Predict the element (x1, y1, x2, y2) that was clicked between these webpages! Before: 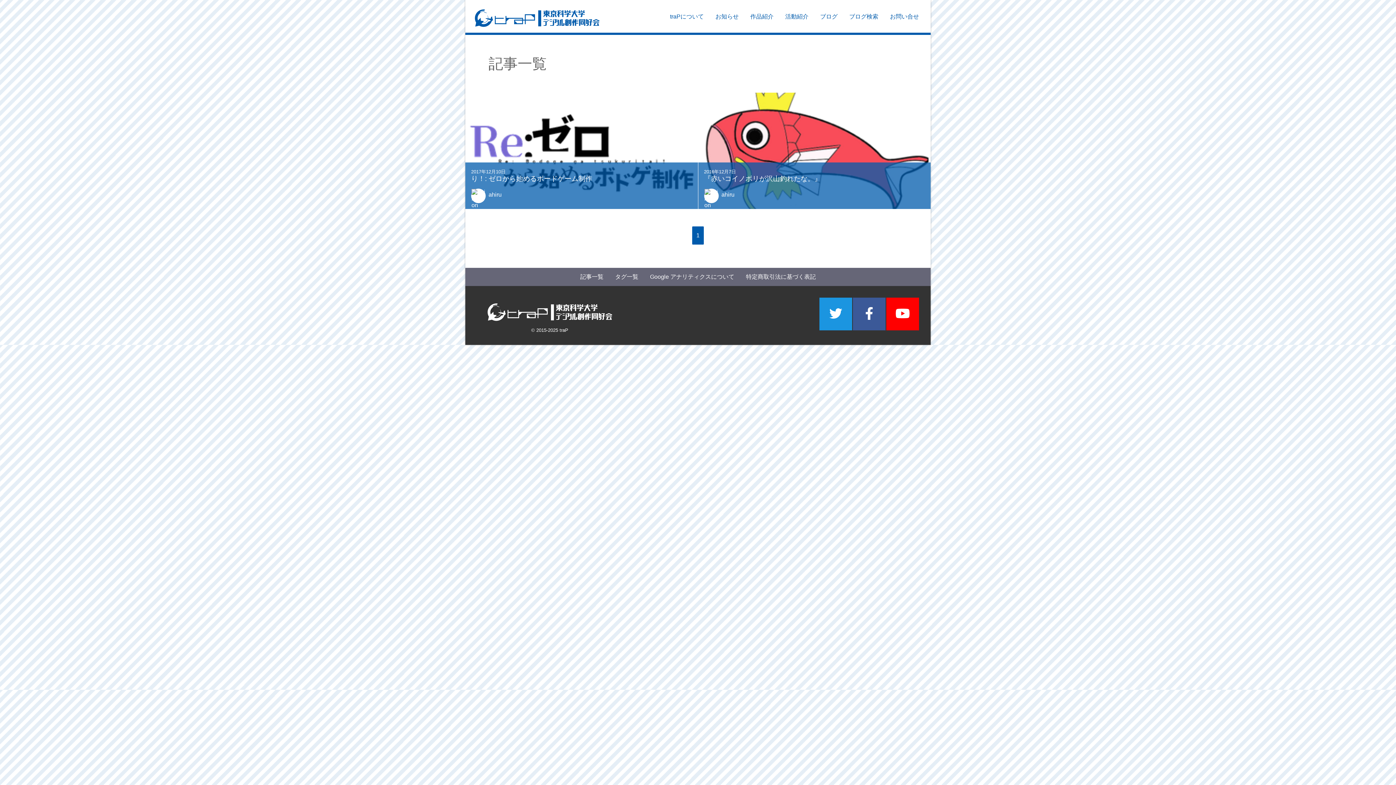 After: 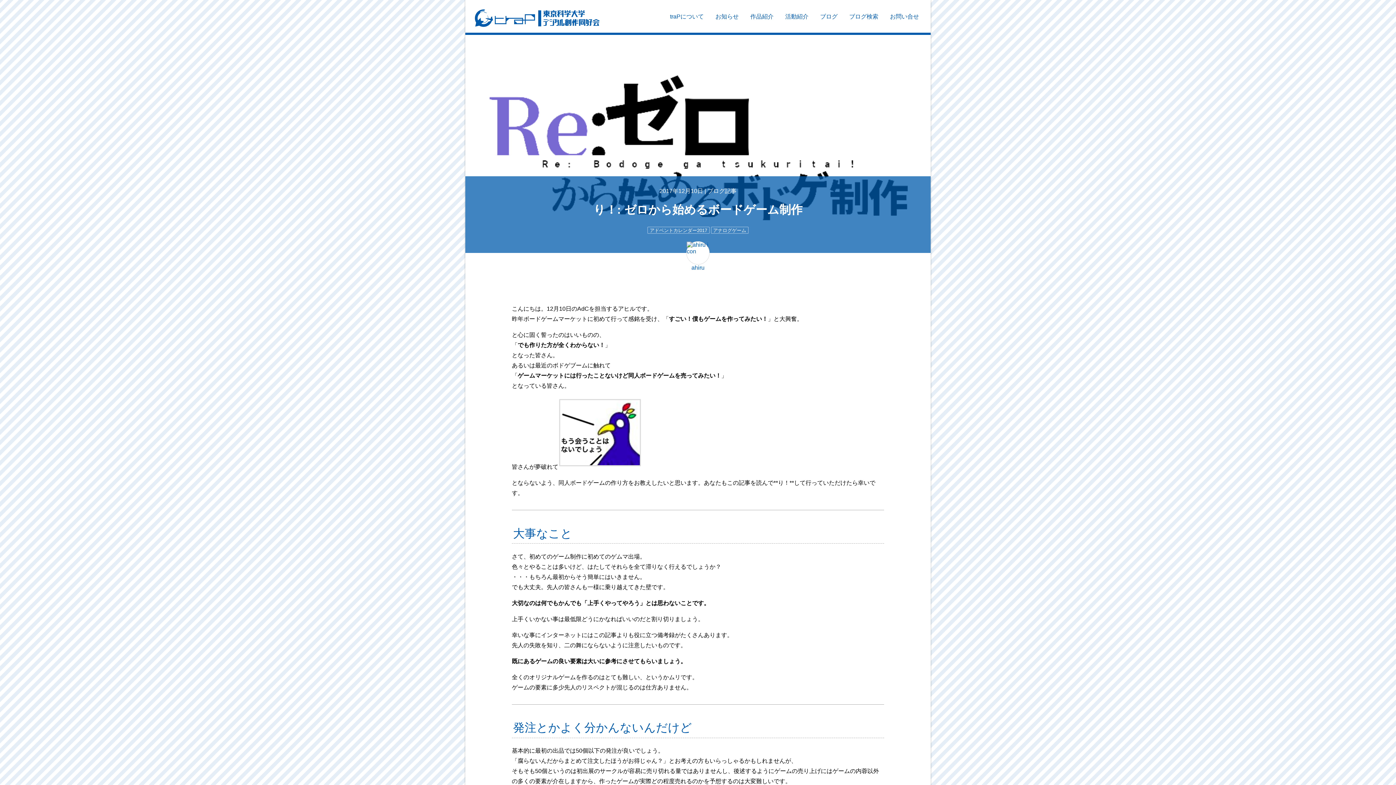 Action: bbox: (465, 92, 698, 209) label: 2017年12月10日
り！: ゼロから始めるボードゲーム制作
ahiru